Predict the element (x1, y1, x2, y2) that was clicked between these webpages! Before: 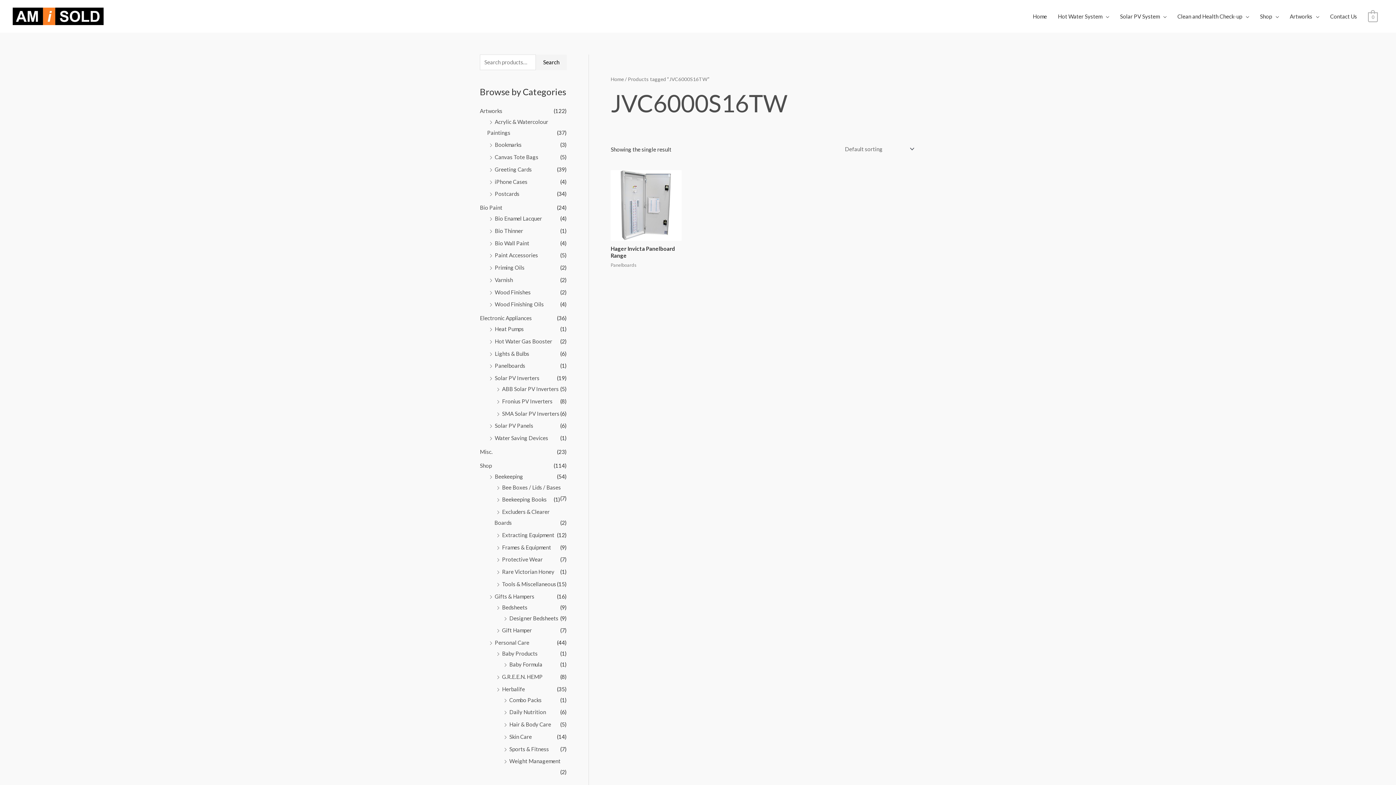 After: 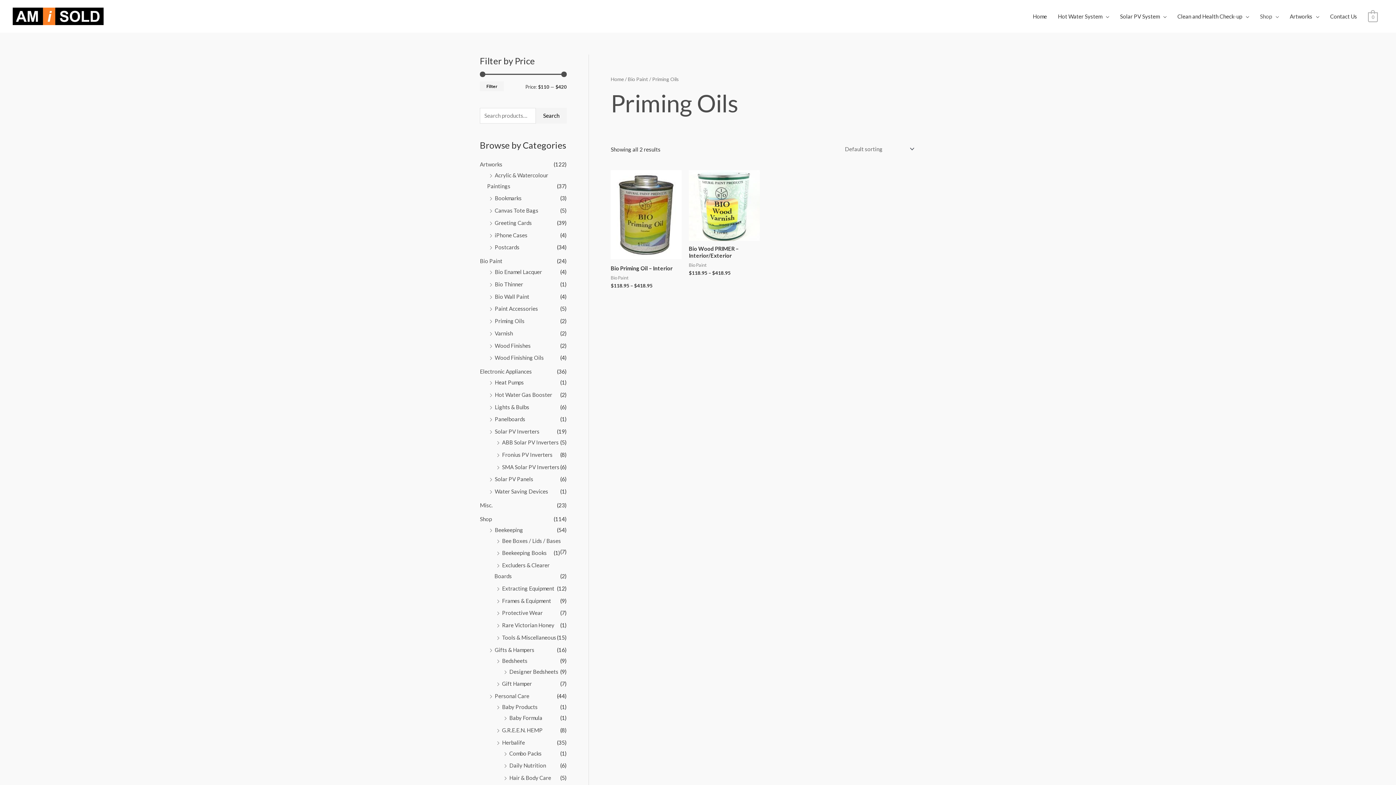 Action: label: Priming Oils bbox: (494, 264, 524, 270)